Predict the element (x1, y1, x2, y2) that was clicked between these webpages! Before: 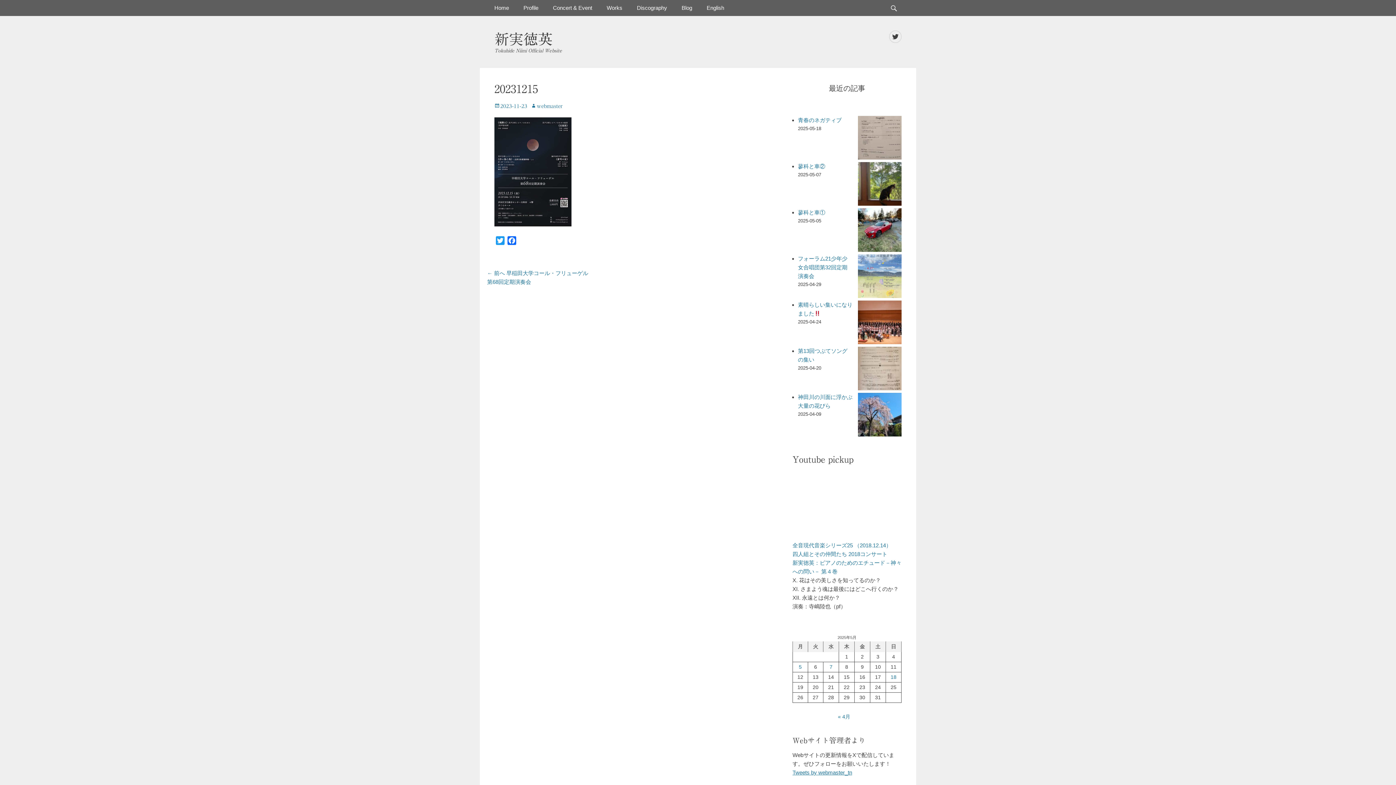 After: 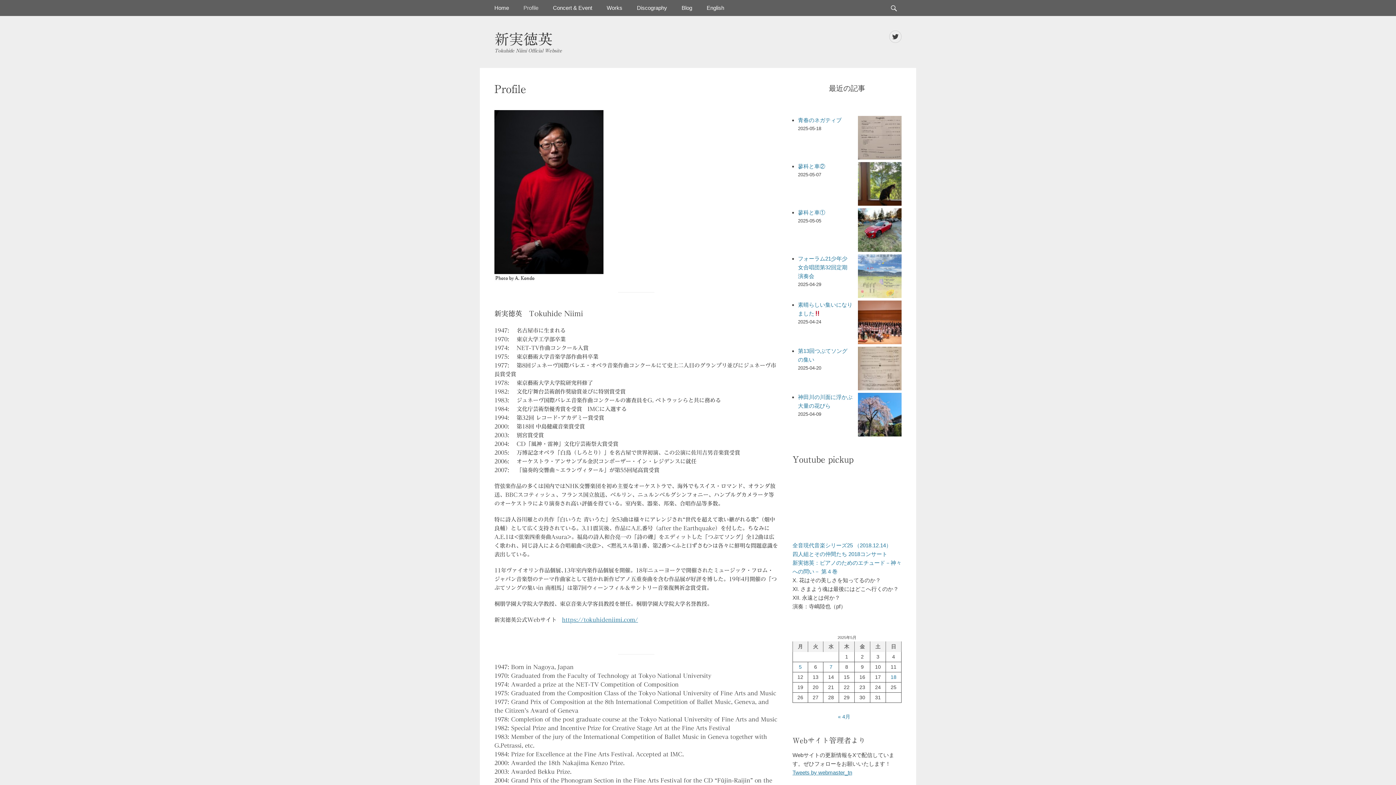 Action: bbox: (516, 0, 545, 16) label: Profile